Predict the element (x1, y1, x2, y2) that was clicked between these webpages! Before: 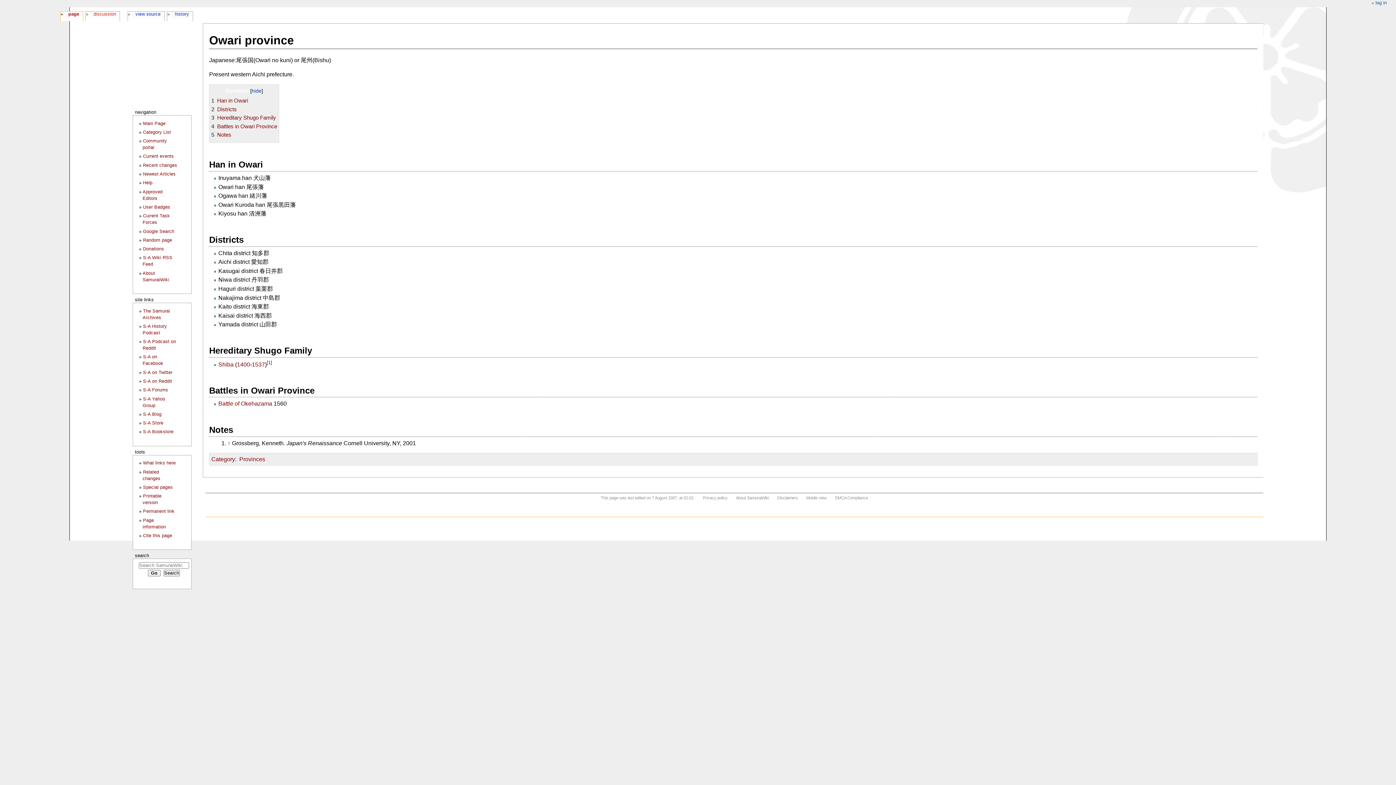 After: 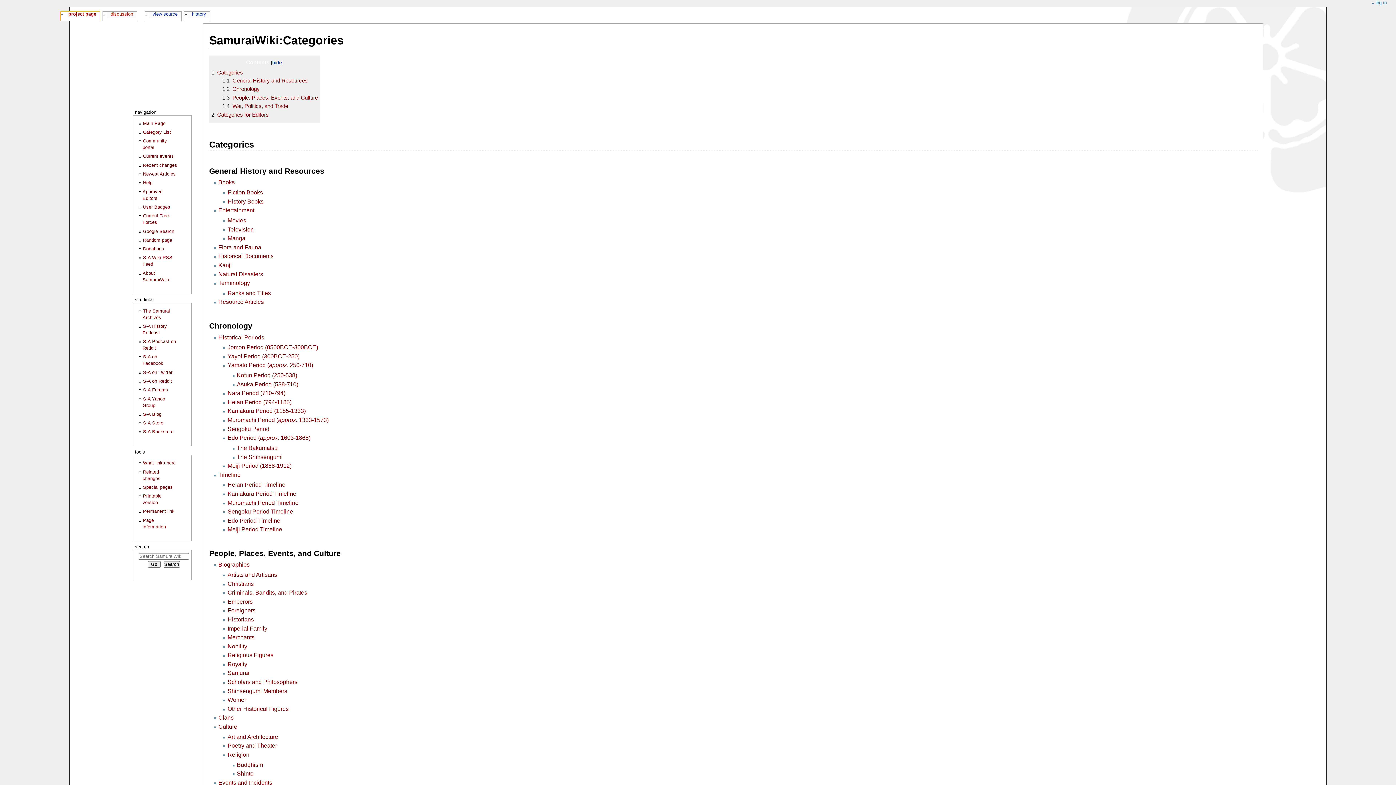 Action: bbox: (143, 129, 171, 134) label: Category List